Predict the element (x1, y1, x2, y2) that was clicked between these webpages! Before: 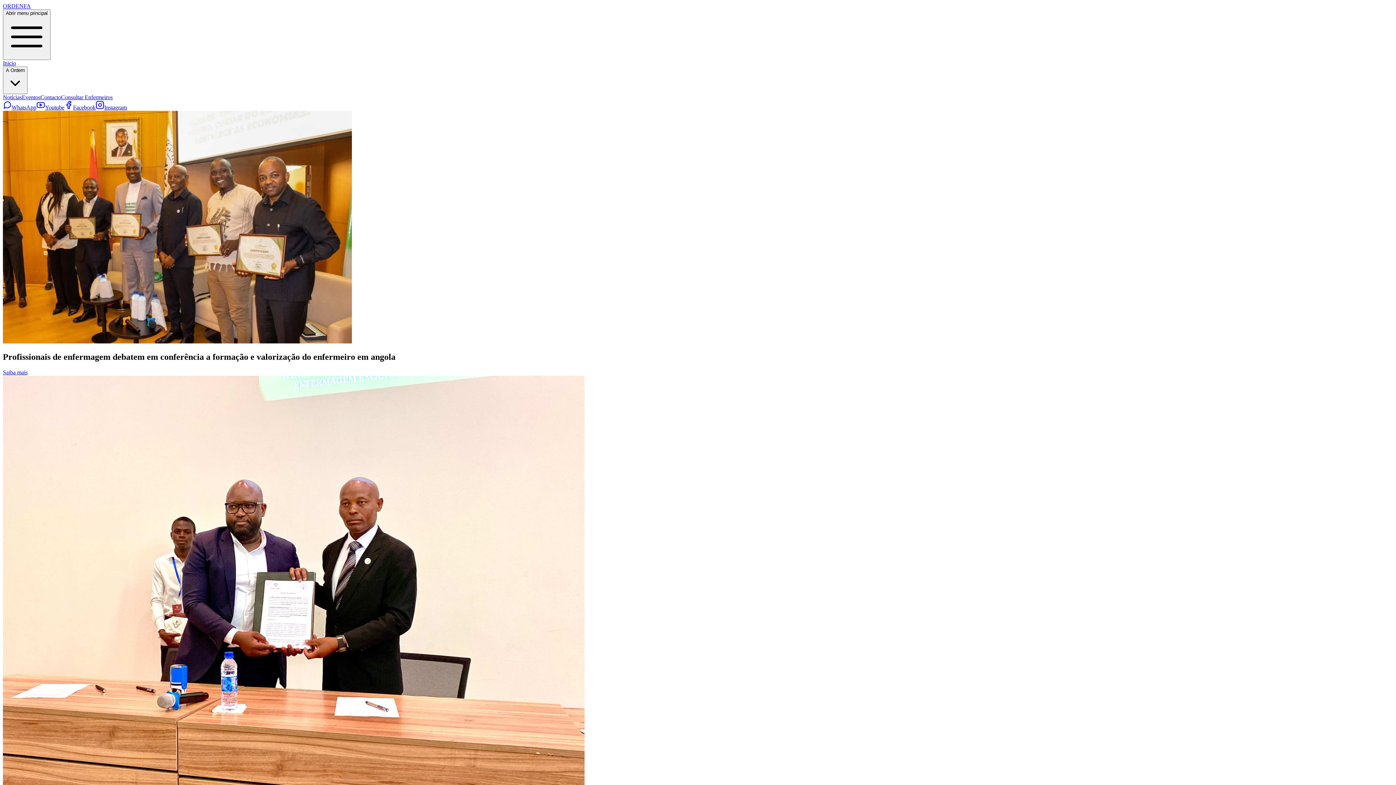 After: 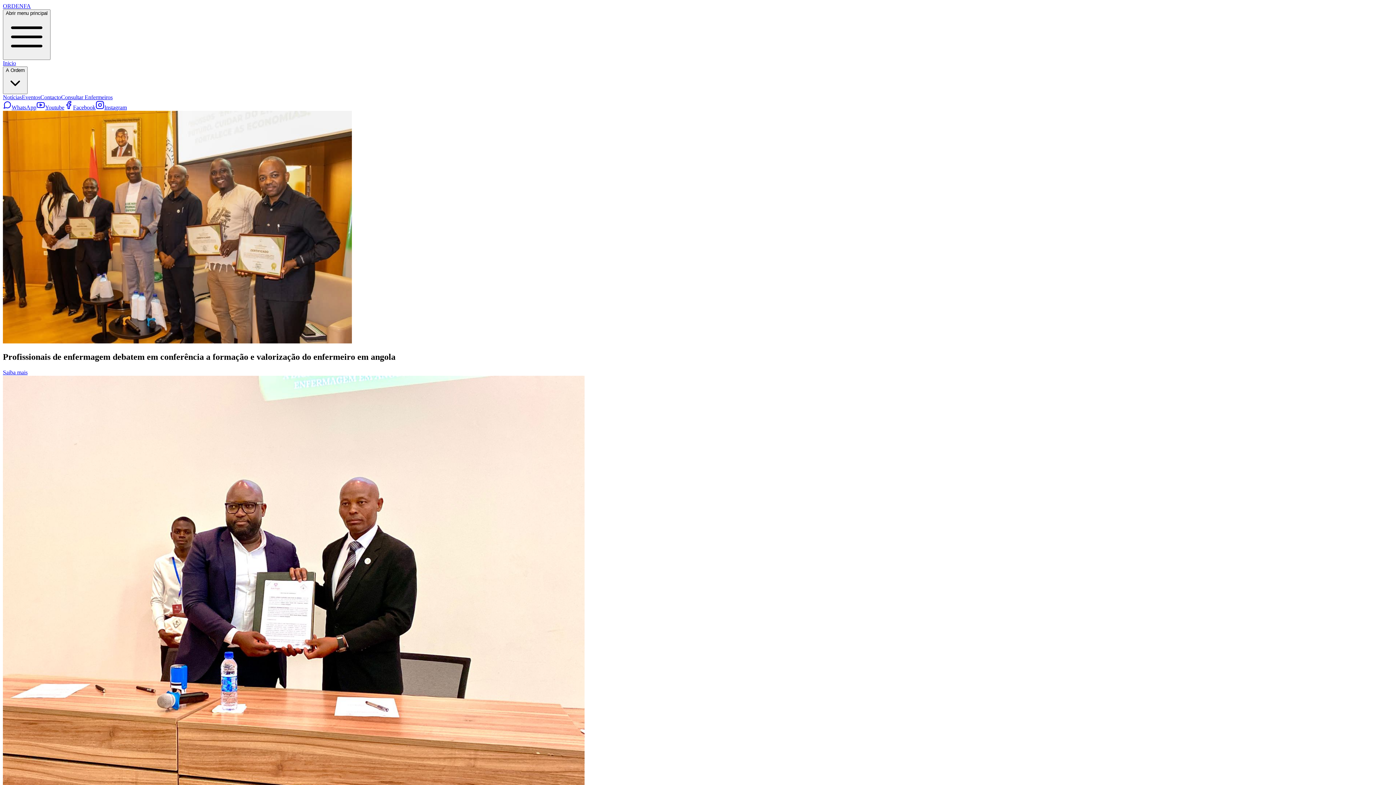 Action: label: WhatsApp bbox: (2, 104, 36, 110)